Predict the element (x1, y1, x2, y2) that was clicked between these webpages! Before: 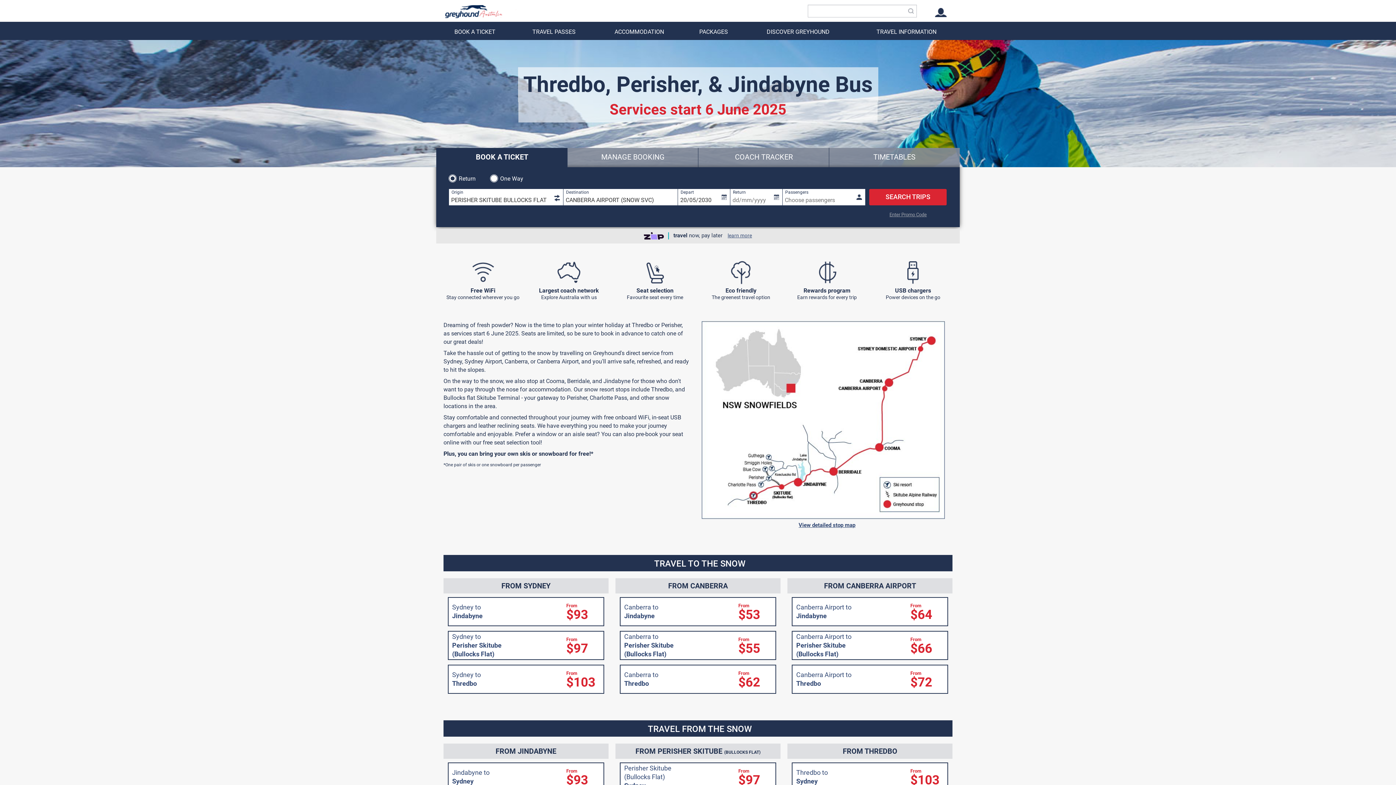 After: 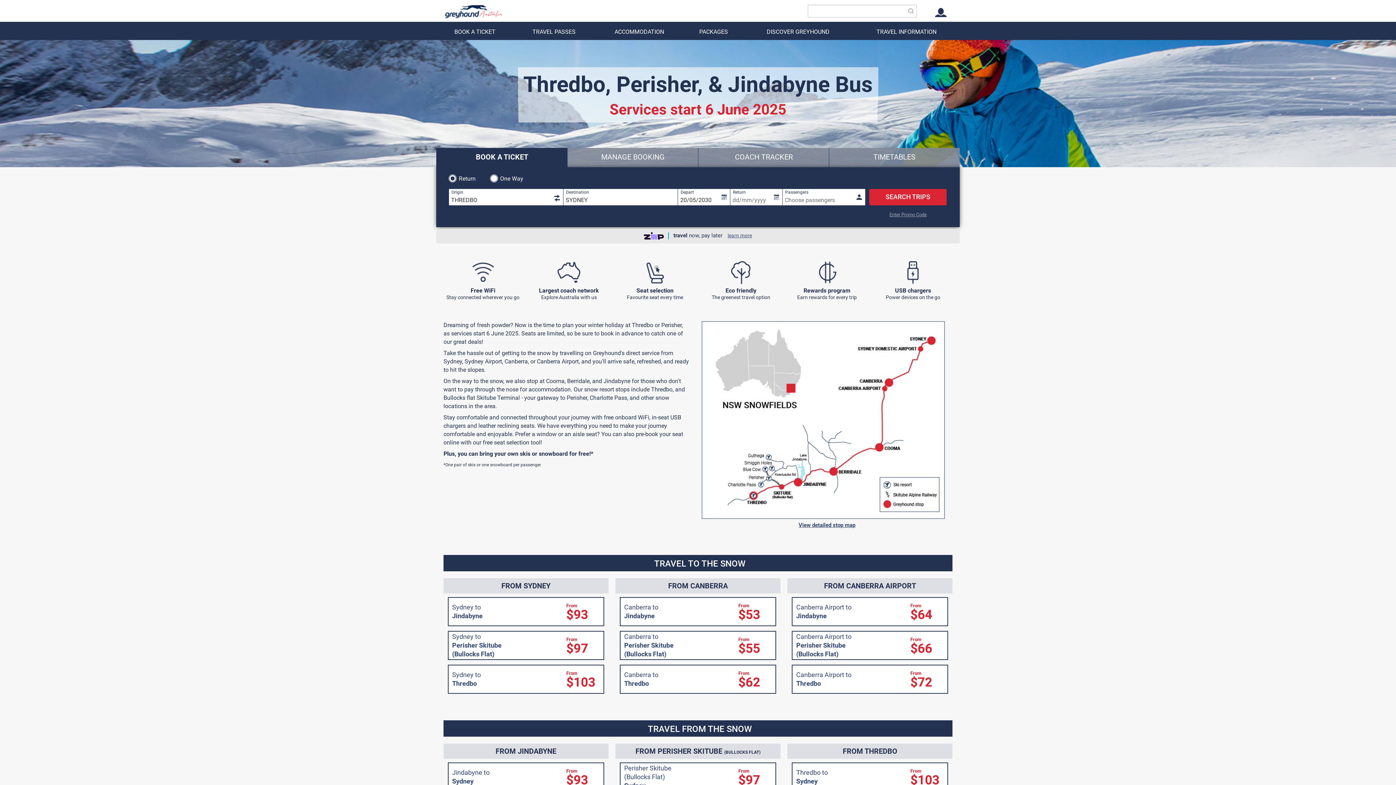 Action: label: Thredbo to
Sydney bbox: (792, 768, 901, 786)